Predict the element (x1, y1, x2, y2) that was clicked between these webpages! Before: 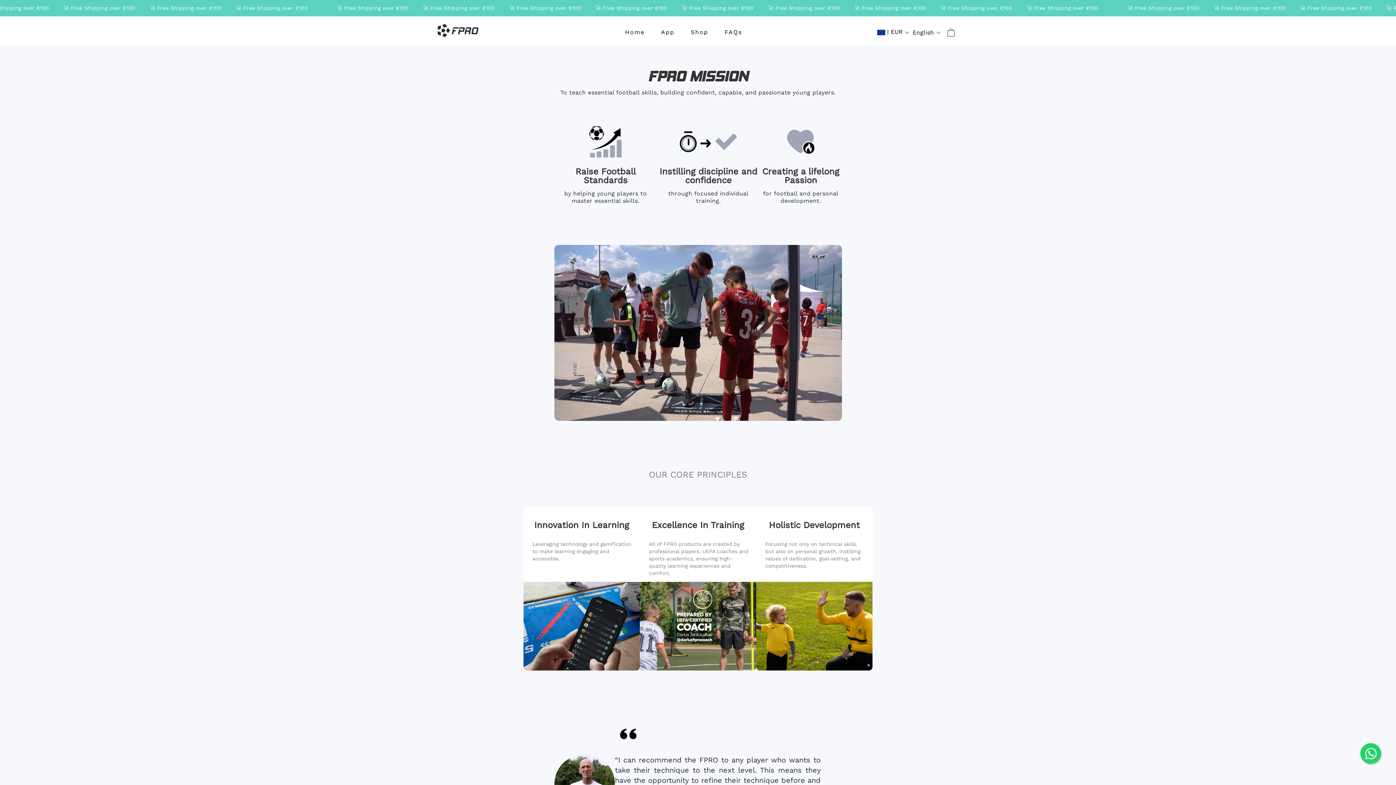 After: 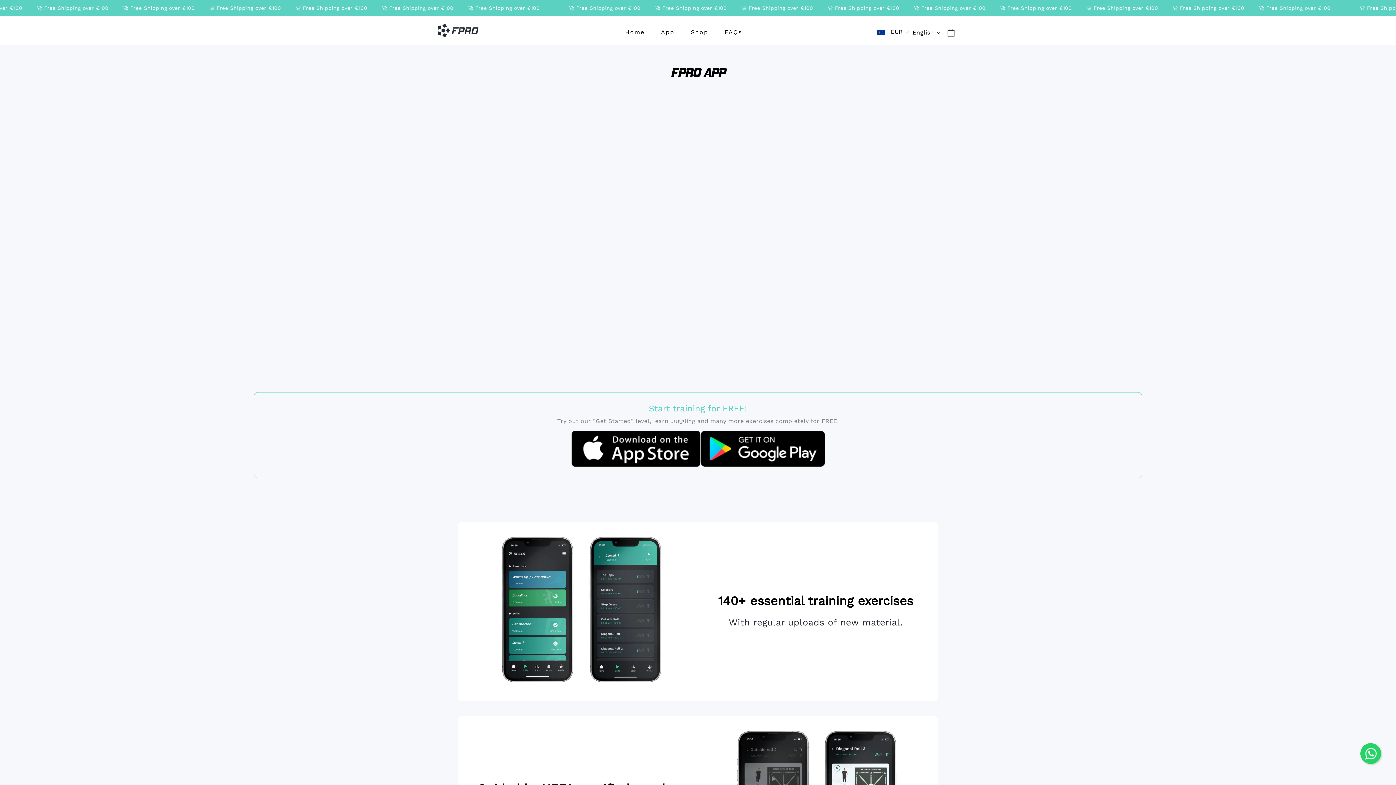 Action: bbox: (655, 25, 680, 41) label: App